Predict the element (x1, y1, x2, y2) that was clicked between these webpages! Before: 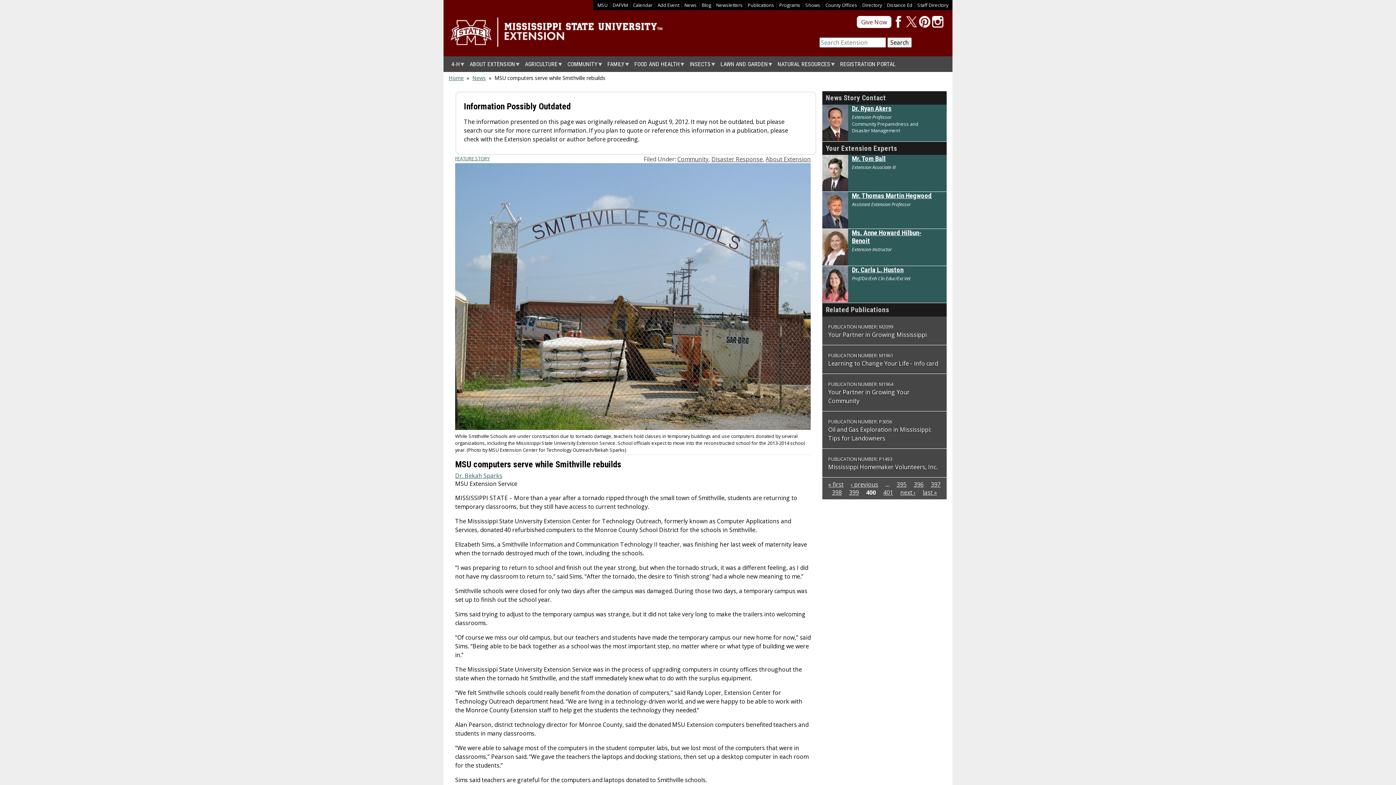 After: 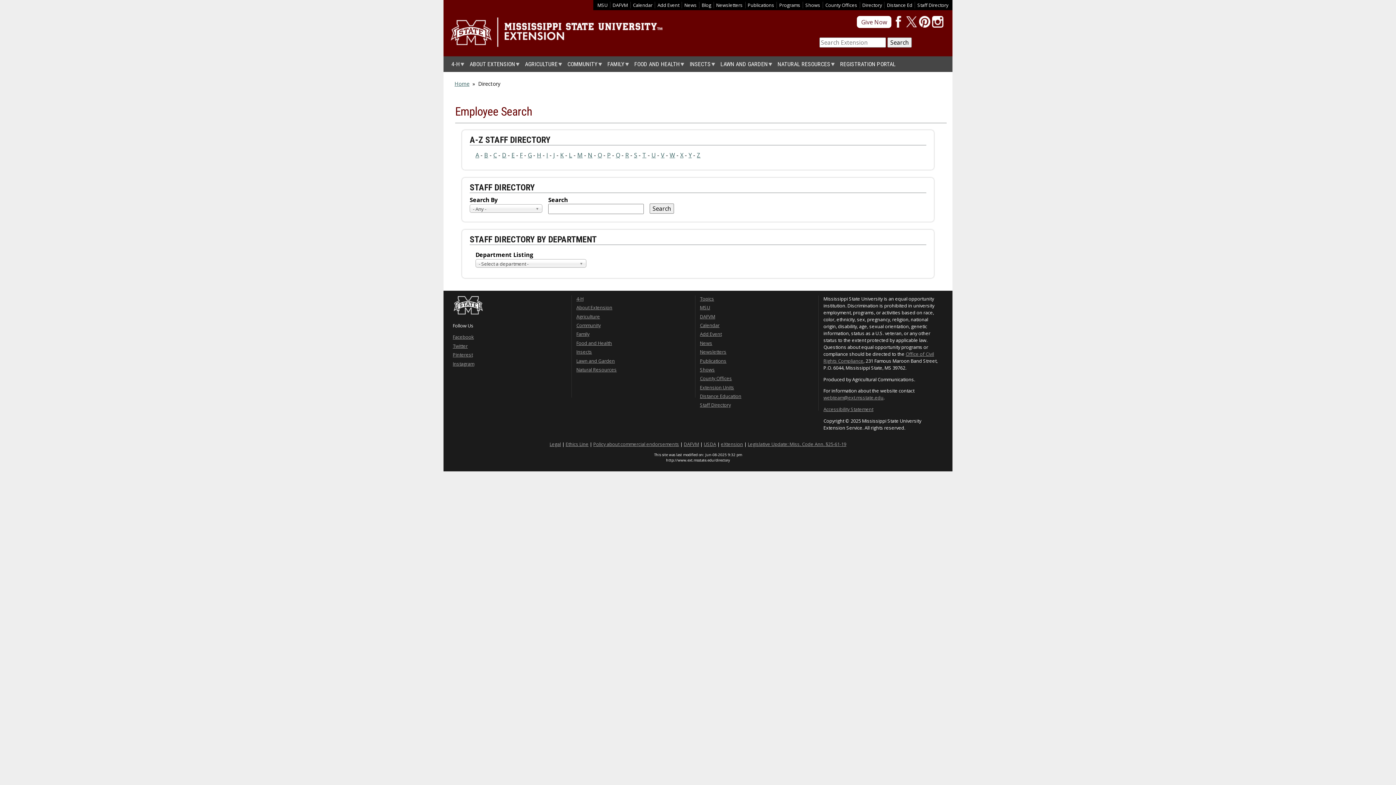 Action: bbox: (917, 1, 948, 8) label: Staff Directory